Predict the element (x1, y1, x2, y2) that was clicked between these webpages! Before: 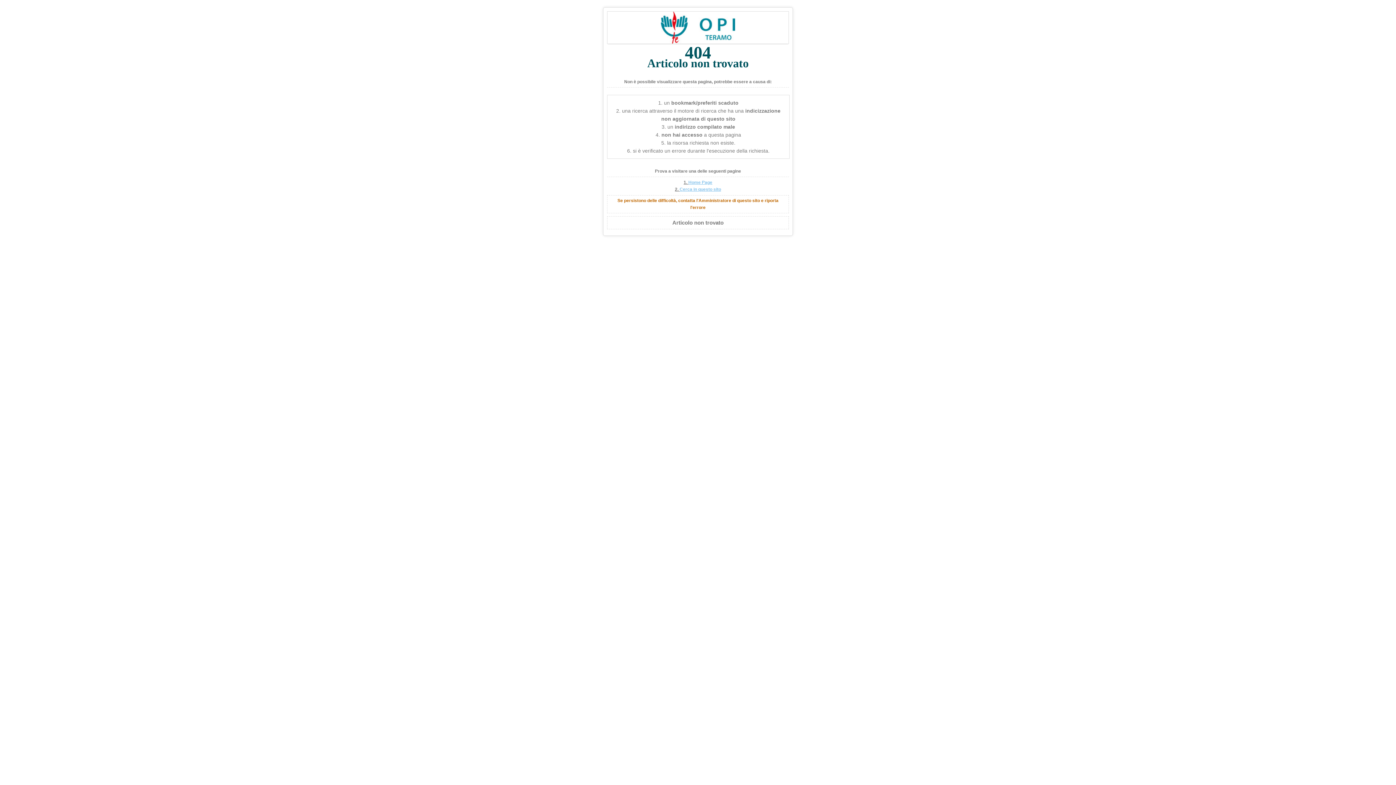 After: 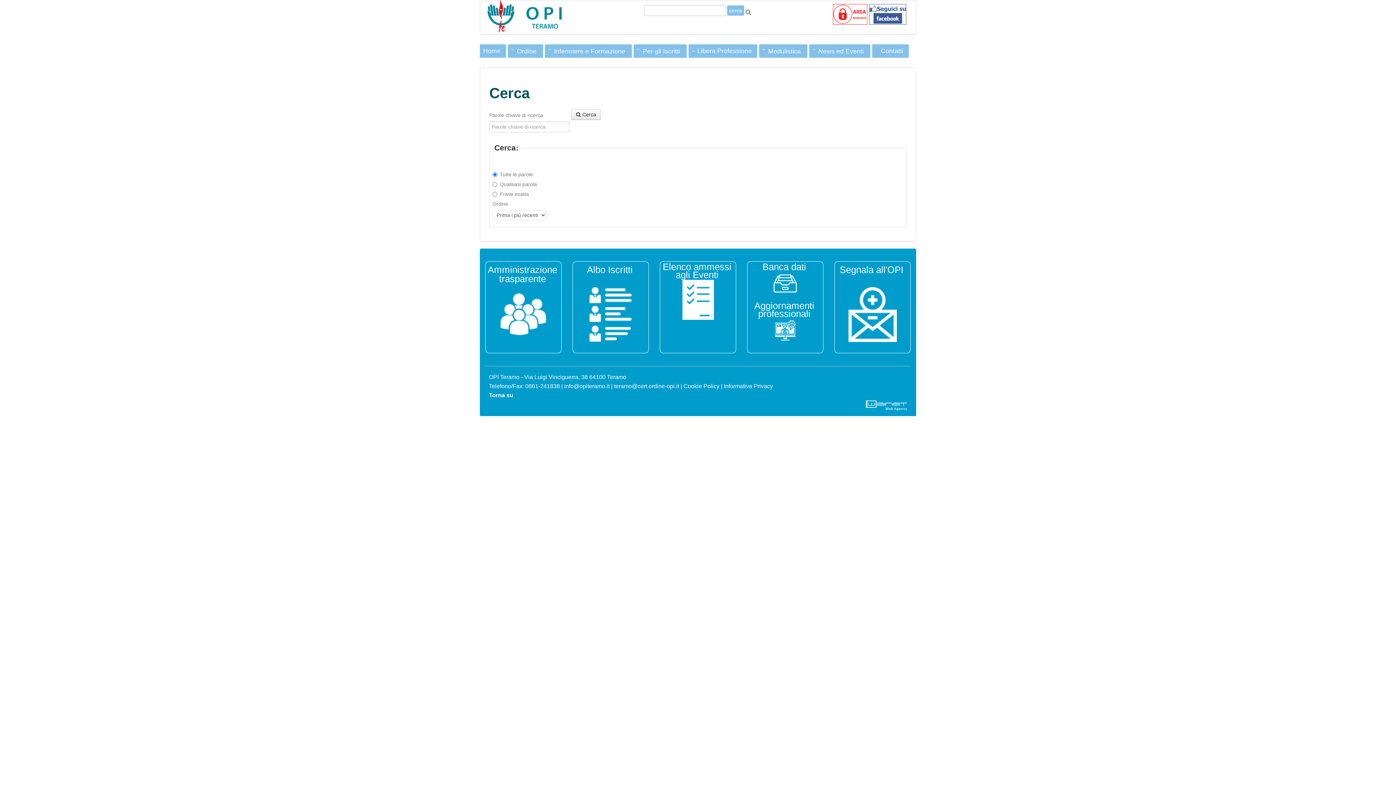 Action: bbox: (679, 186, 721, 192) label: Cerca in questo sito